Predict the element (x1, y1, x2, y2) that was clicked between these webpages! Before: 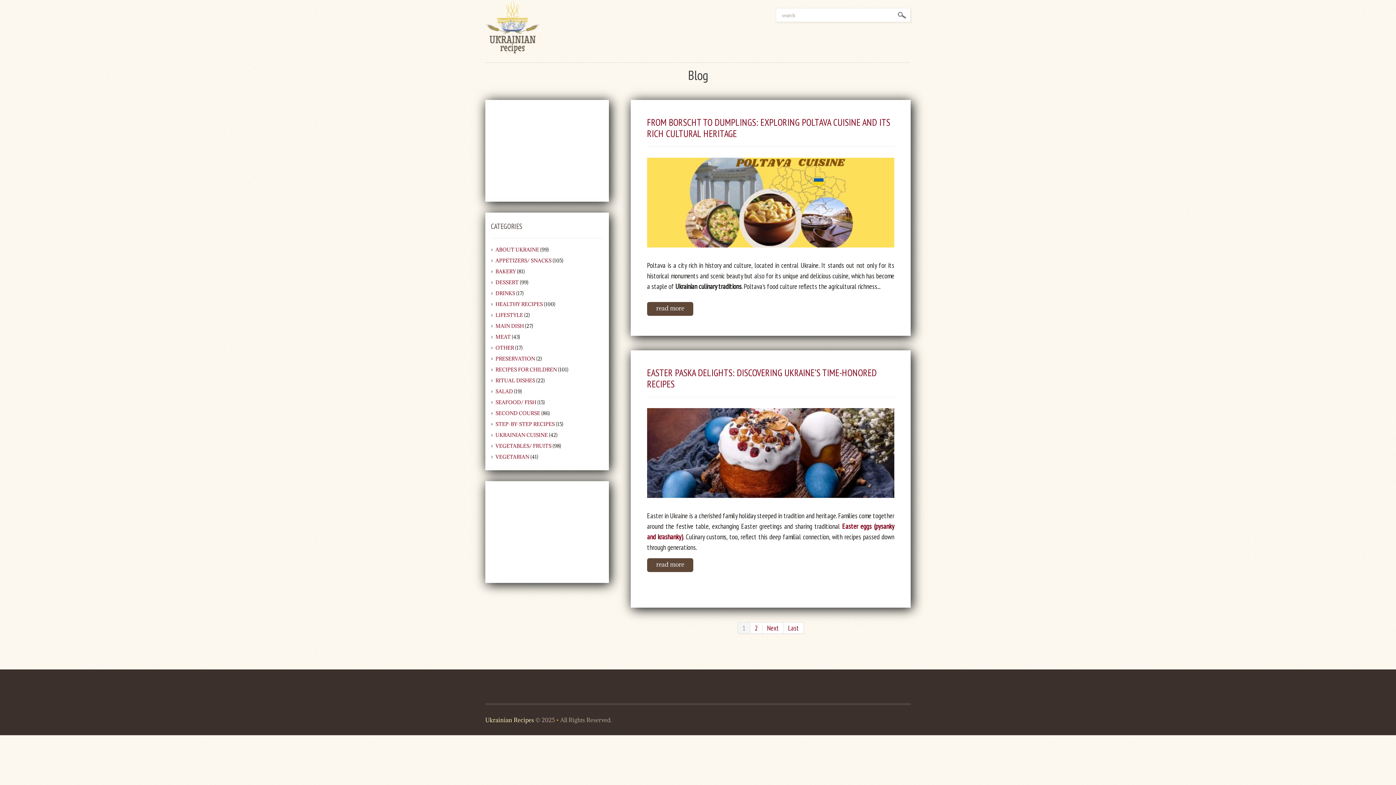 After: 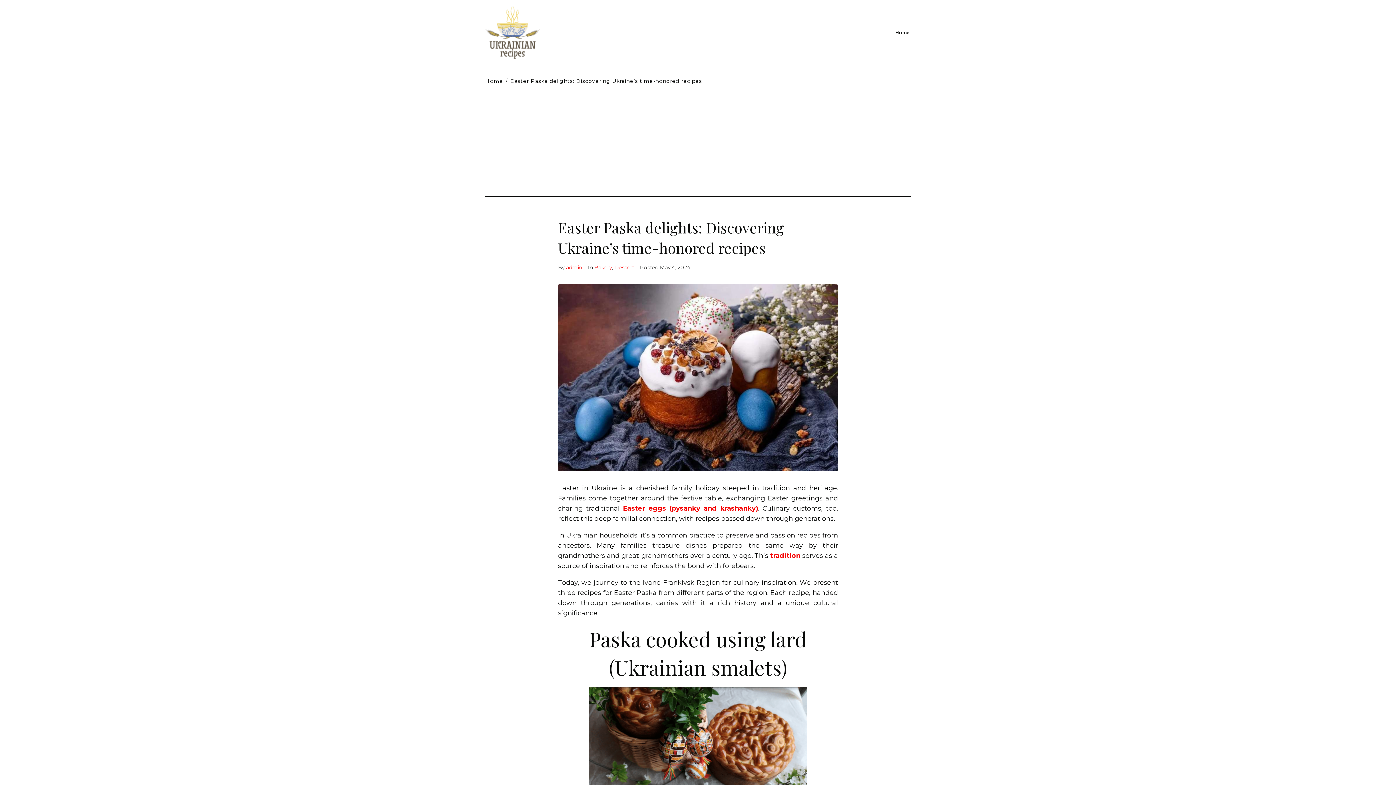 Action: bbox: (647, 367, 877, 390) label: EASTER PASKA DELIGHTS: DISCOVERING UKRAINE’S TIME-HONORED RECIPES